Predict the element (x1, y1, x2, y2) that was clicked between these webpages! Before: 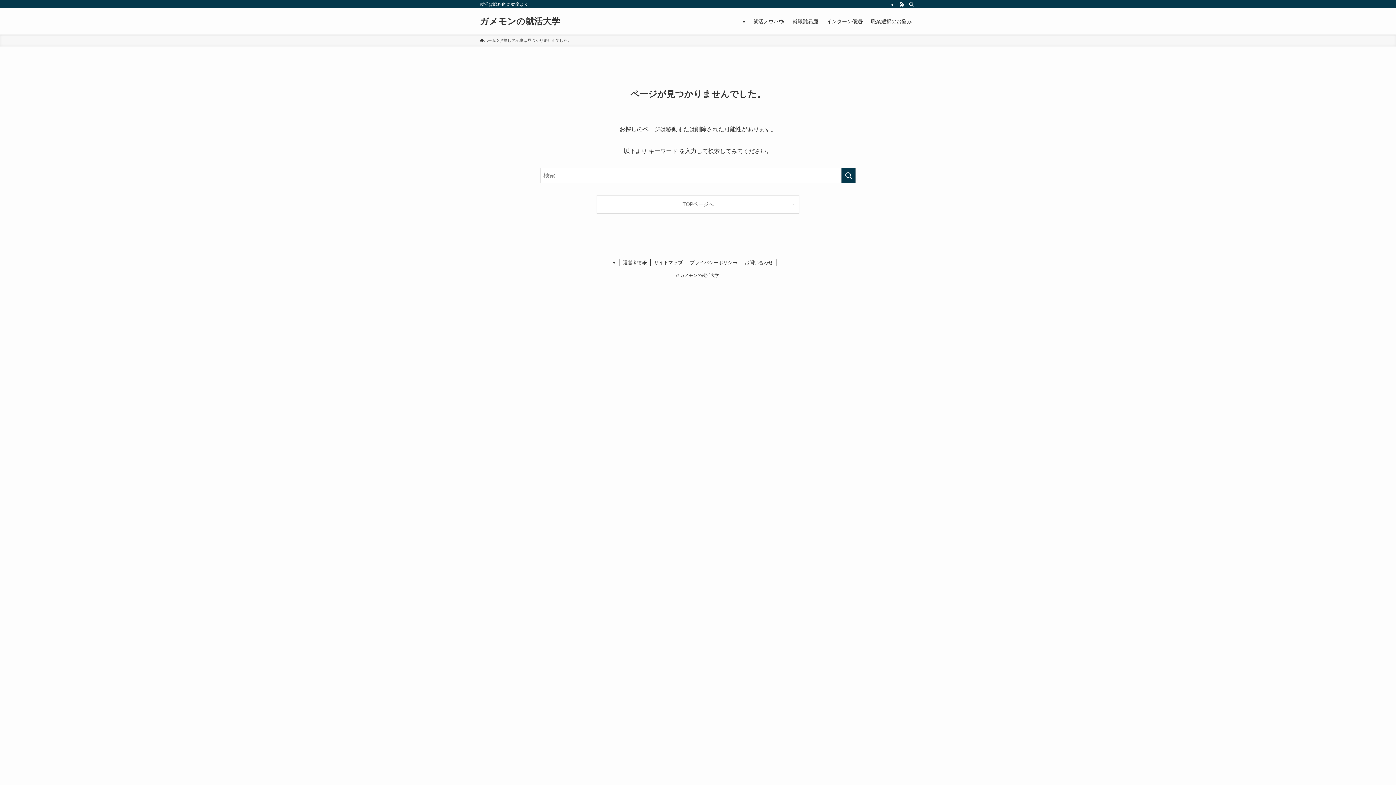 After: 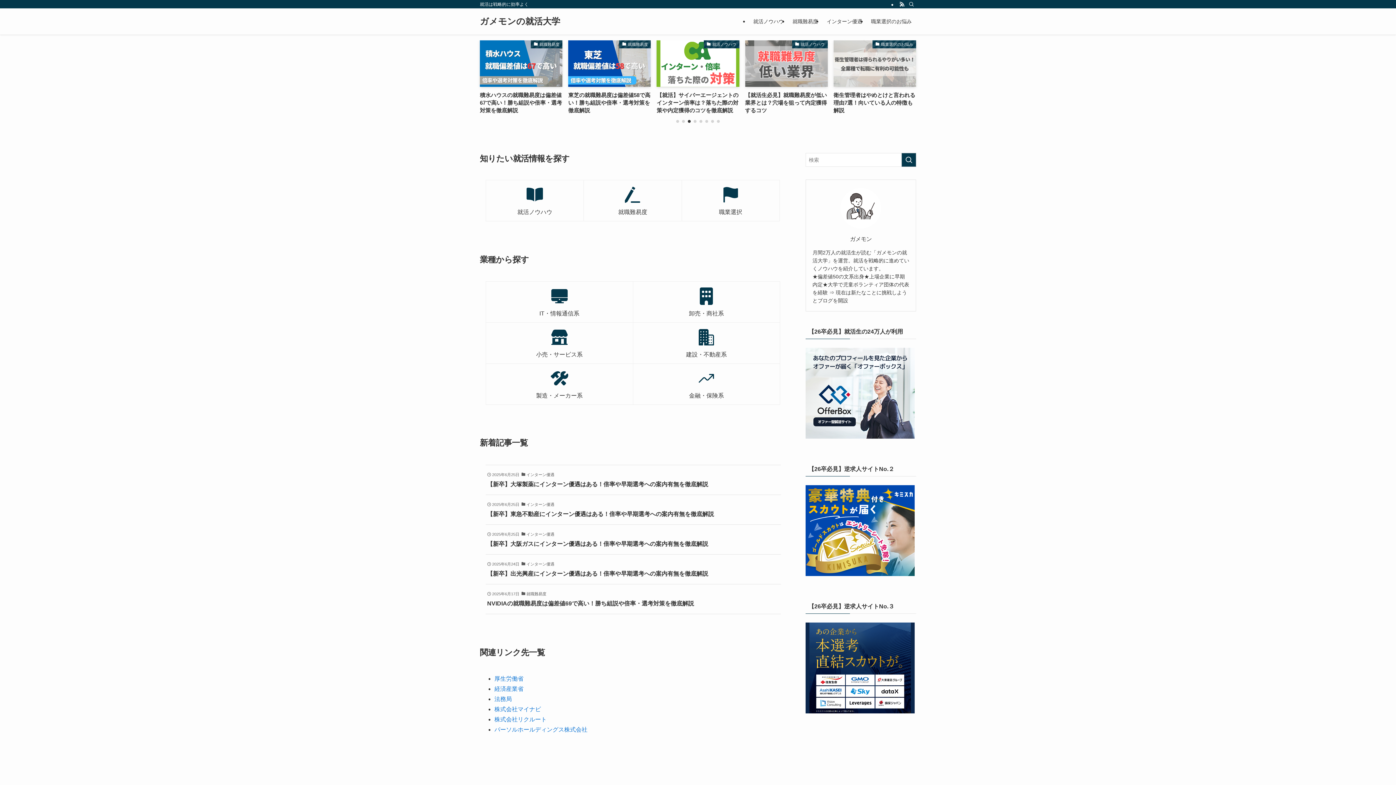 Action: bbox: (480, 17, 560, 25) label: ガメモンの就活大学